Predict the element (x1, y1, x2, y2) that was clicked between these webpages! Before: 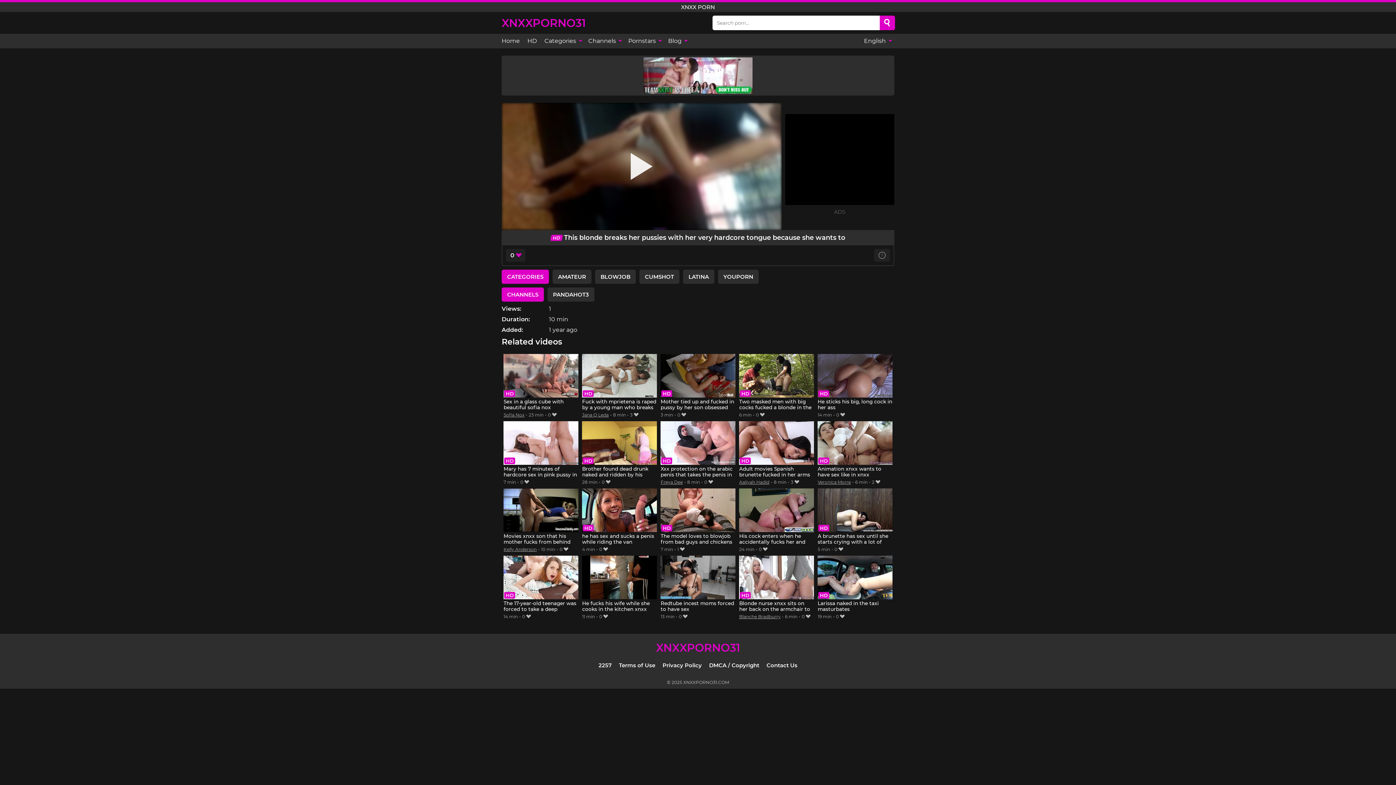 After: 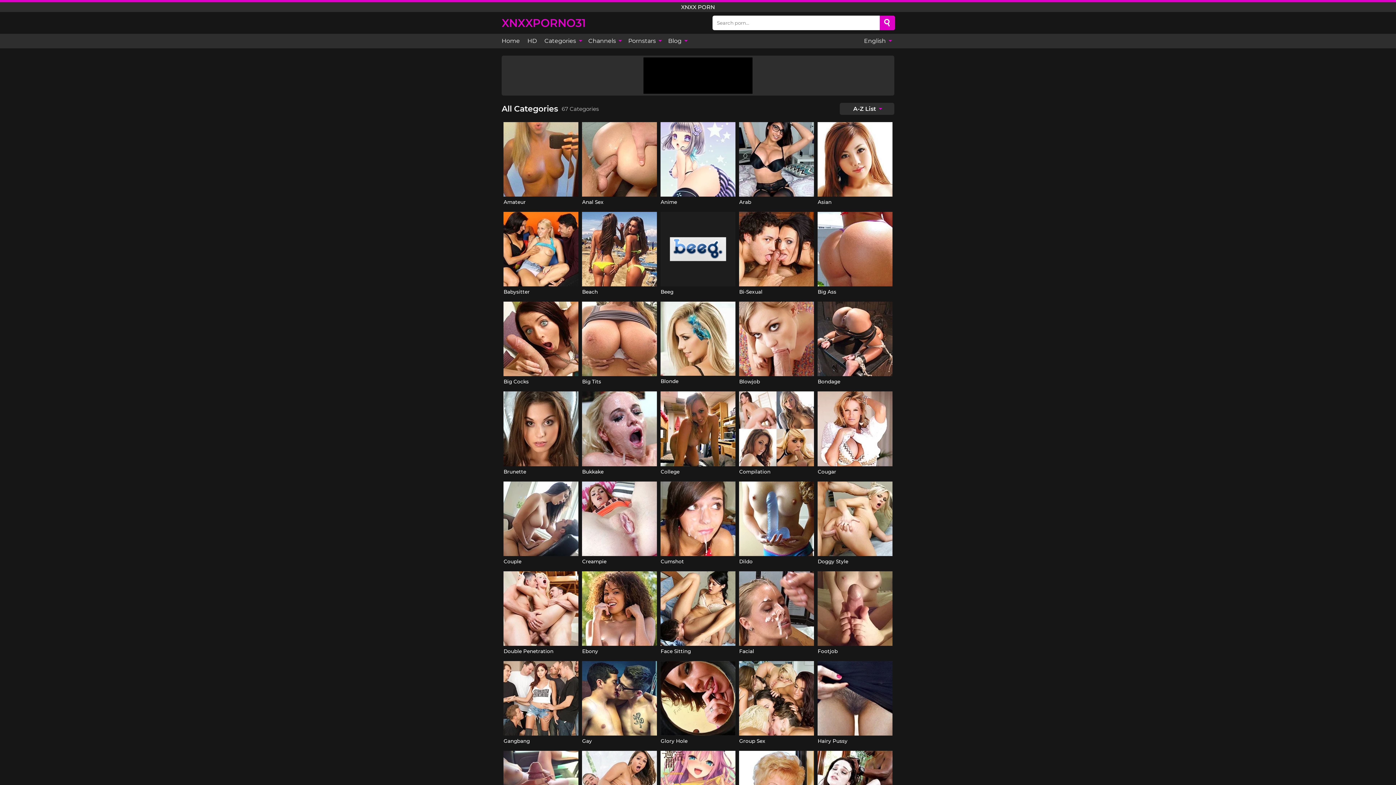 Action: label: Categories  bbox: (540, 33, 584, 48)